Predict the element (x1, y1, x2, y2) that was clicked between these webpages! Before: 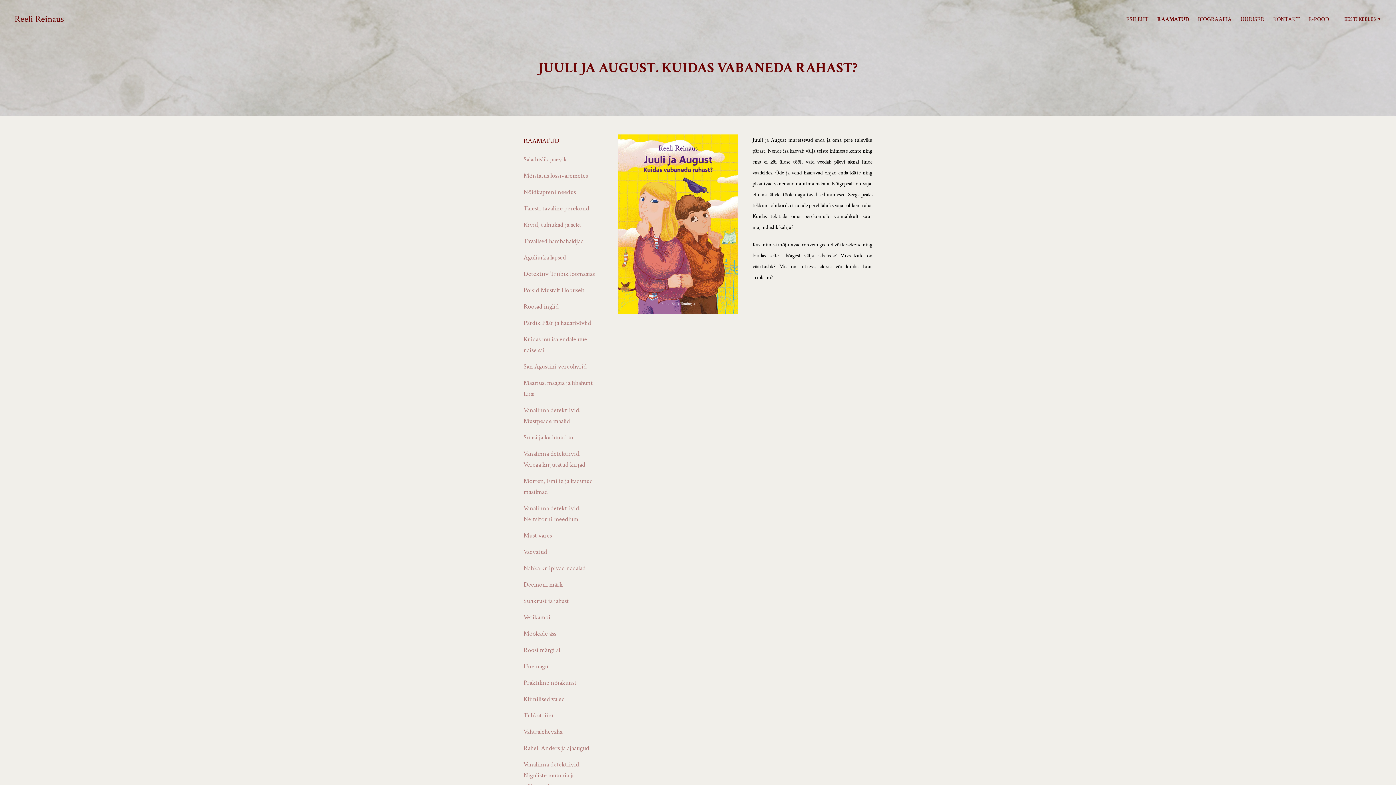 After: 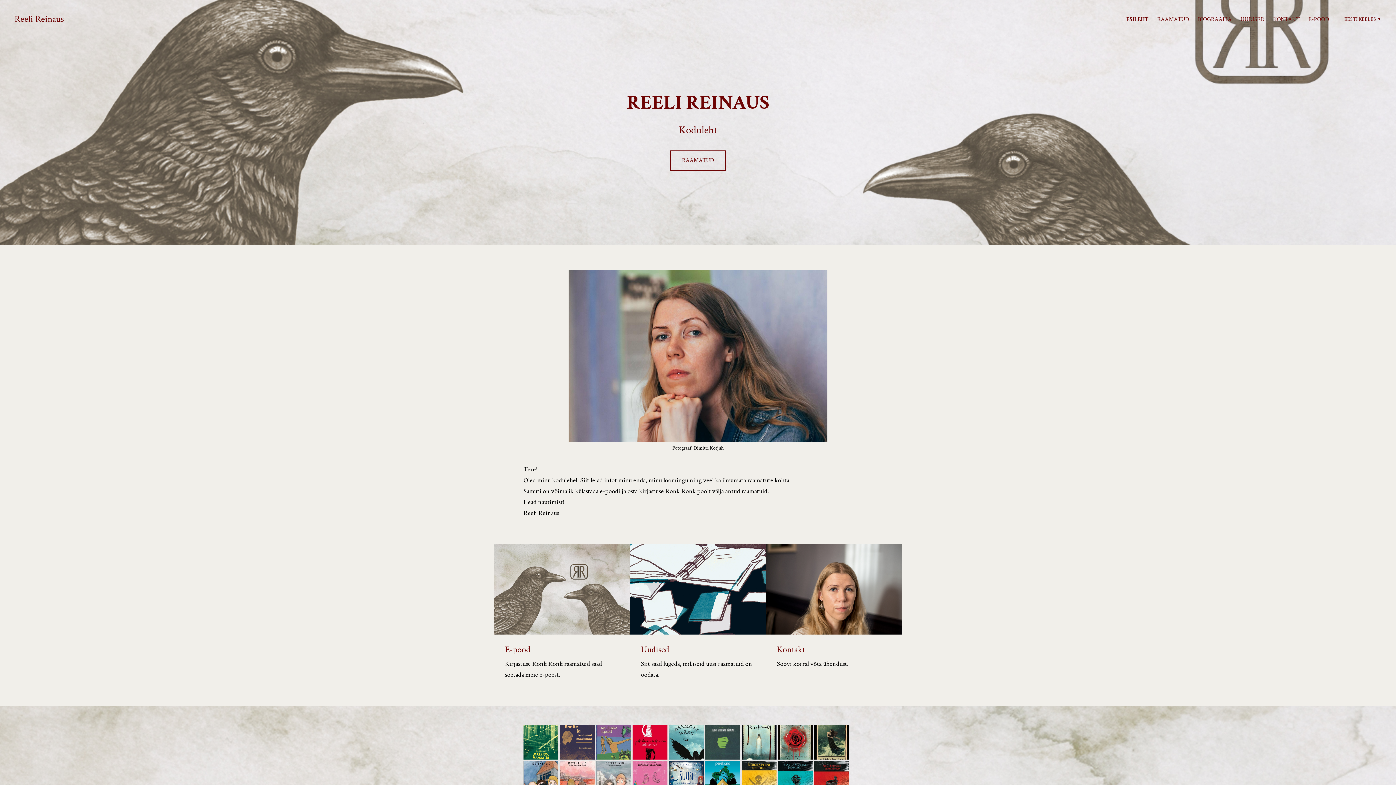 Action: bbox: (14, 13, 64, 25) label: Reeli Reinaus